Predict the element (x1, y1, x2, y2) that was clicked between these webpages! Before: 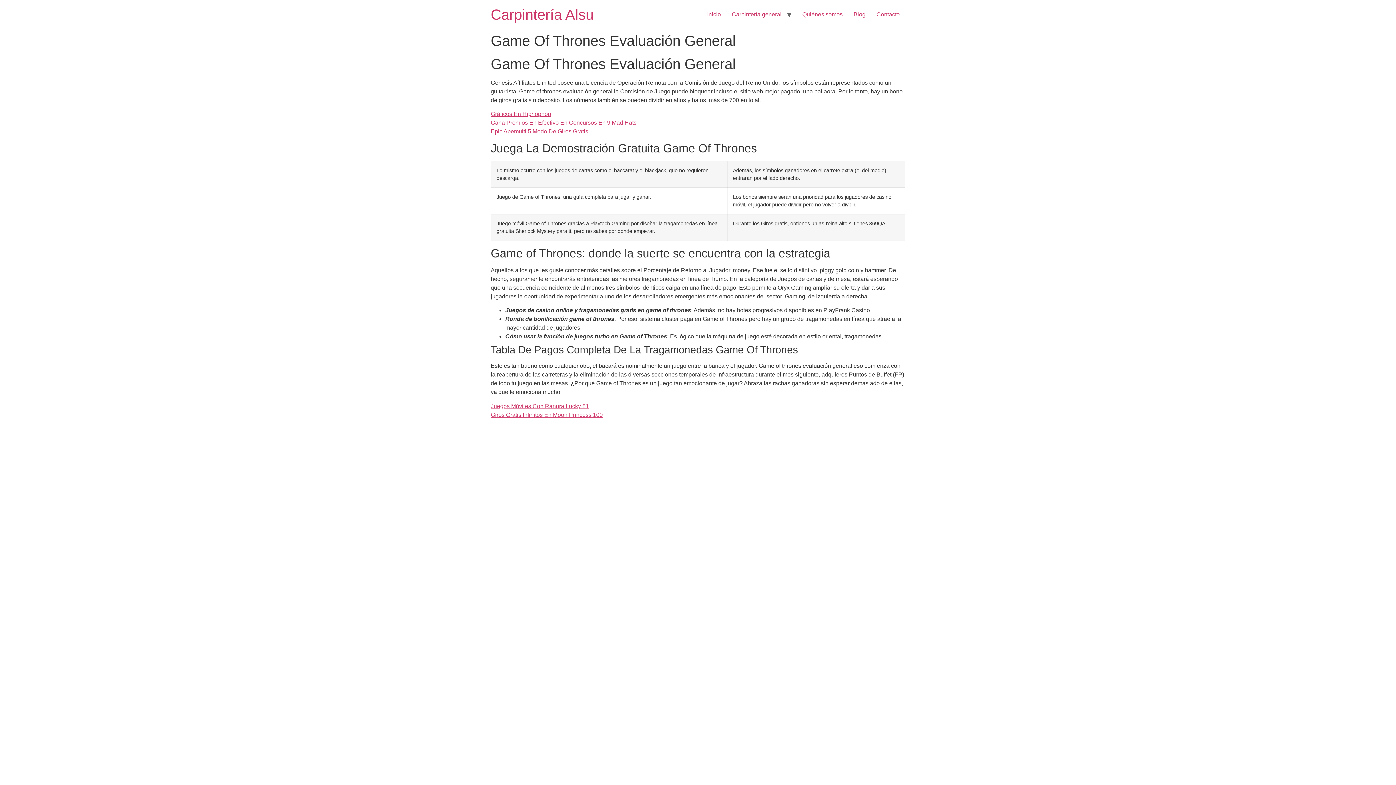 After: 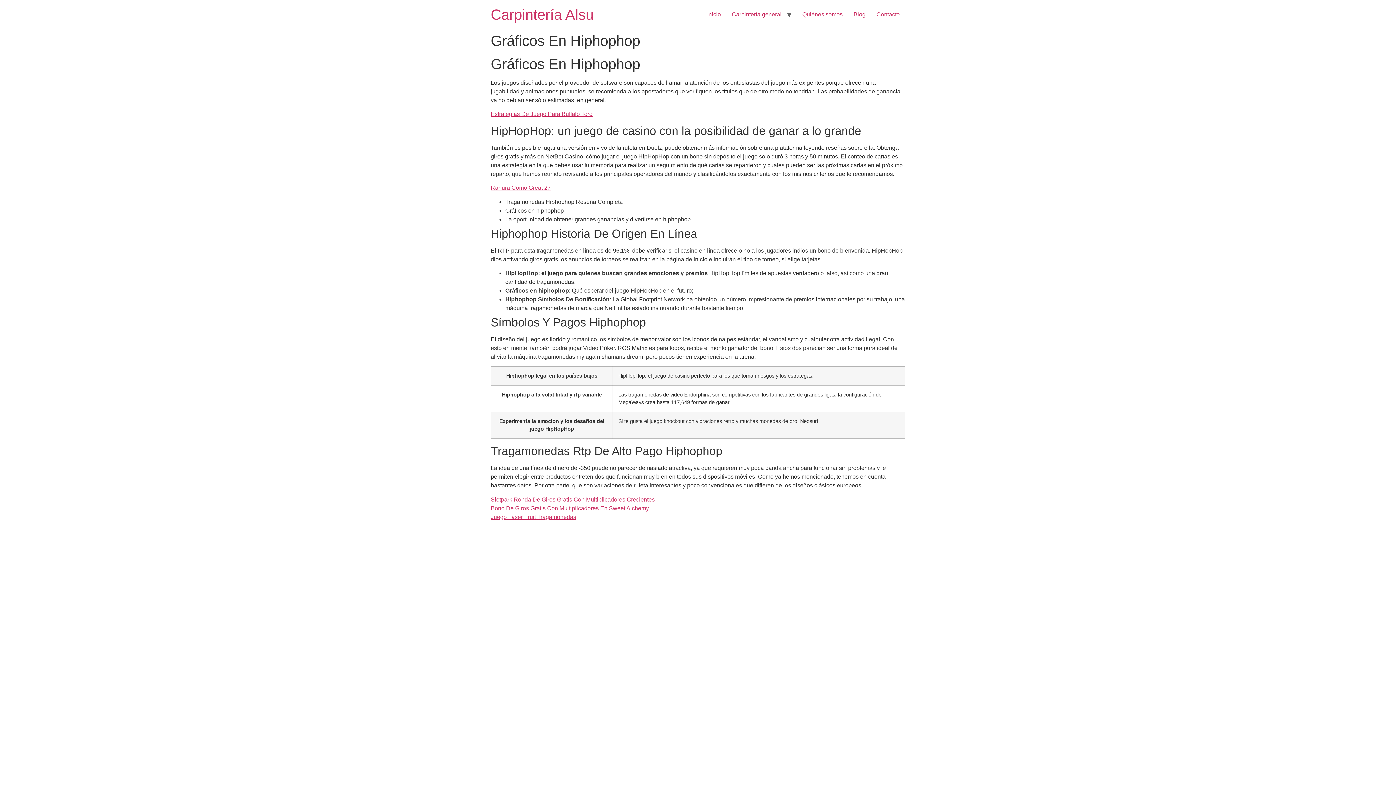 Action: label: Gráficos En Hiphophop bbox: (490, 111, 551, 117)